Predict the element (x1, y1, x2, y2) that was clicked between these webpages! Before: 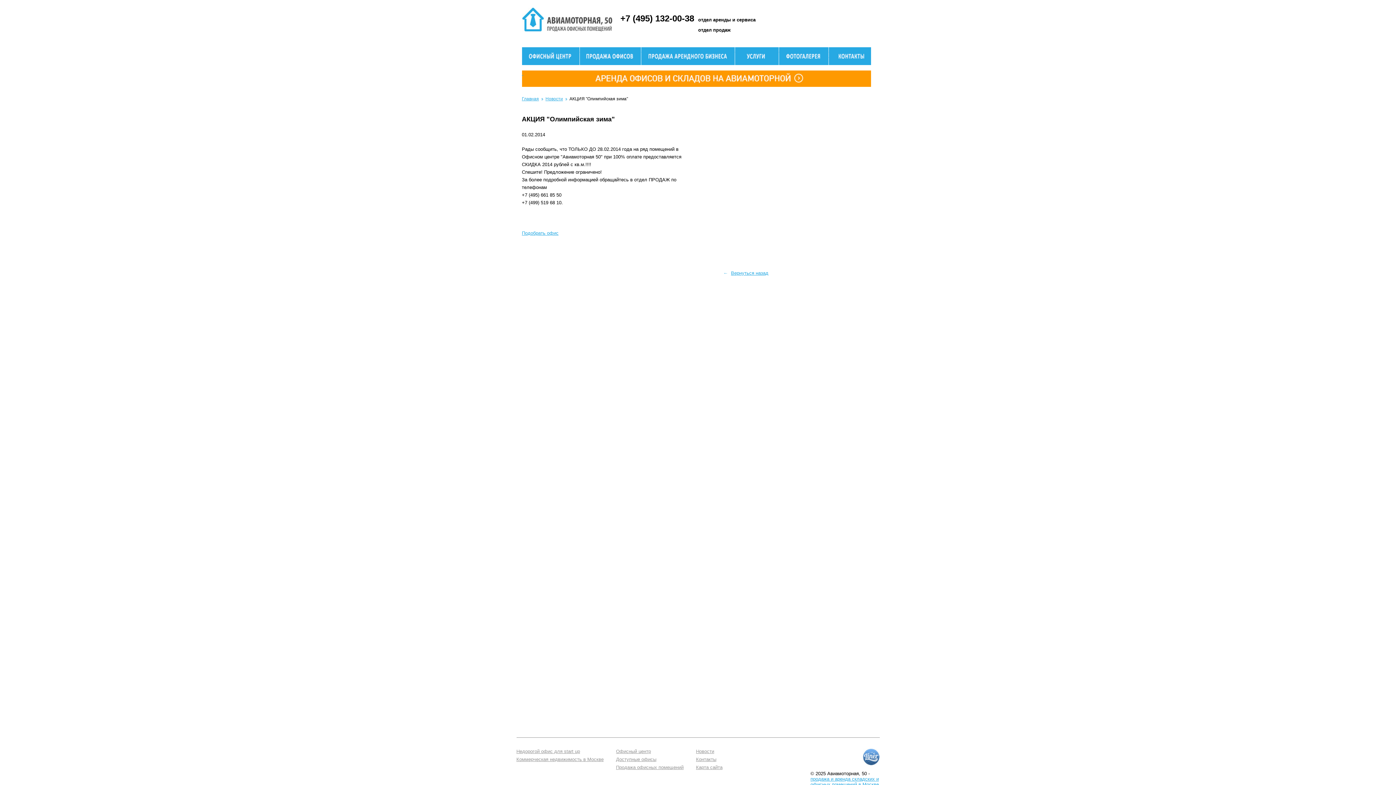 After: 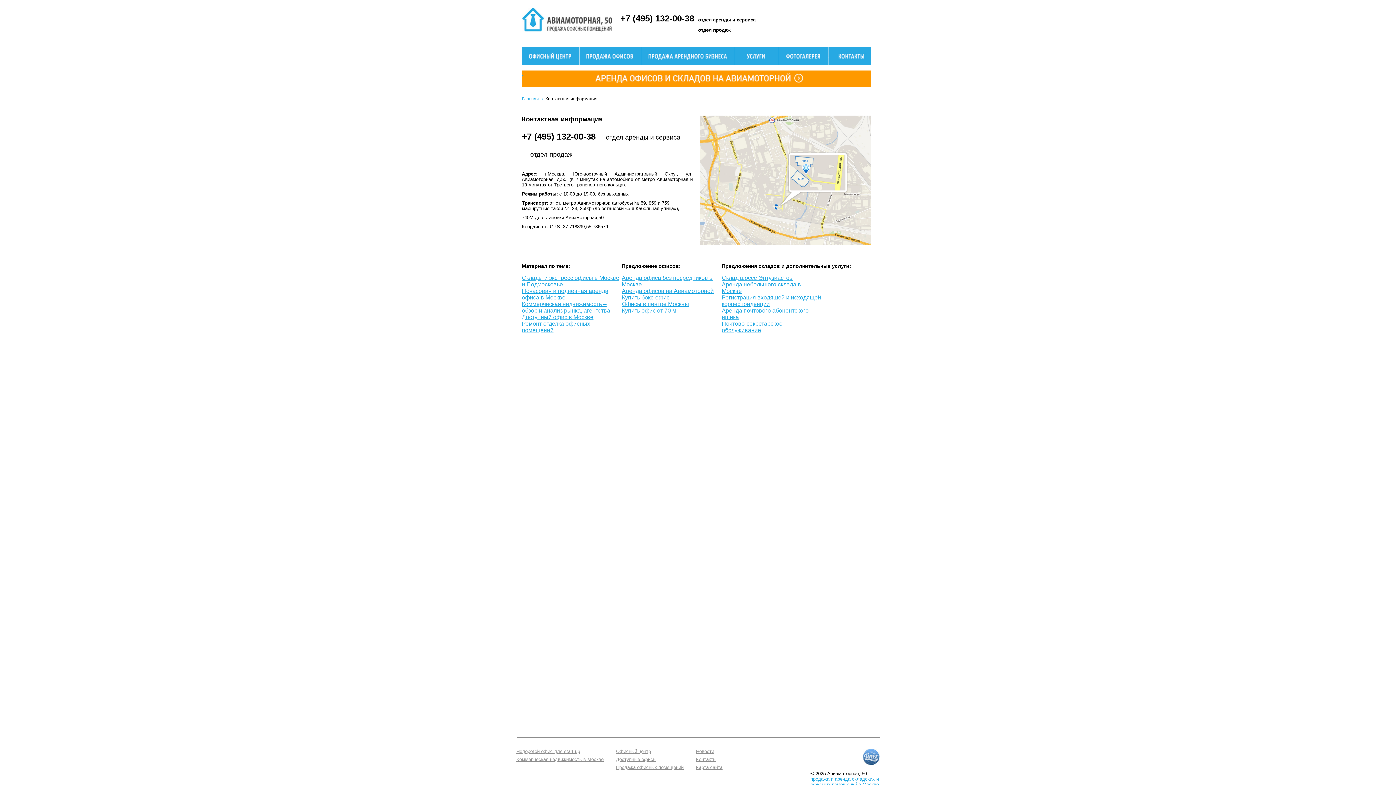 Action: label: Контактная информация bbox: (828, 47, 871, 65)